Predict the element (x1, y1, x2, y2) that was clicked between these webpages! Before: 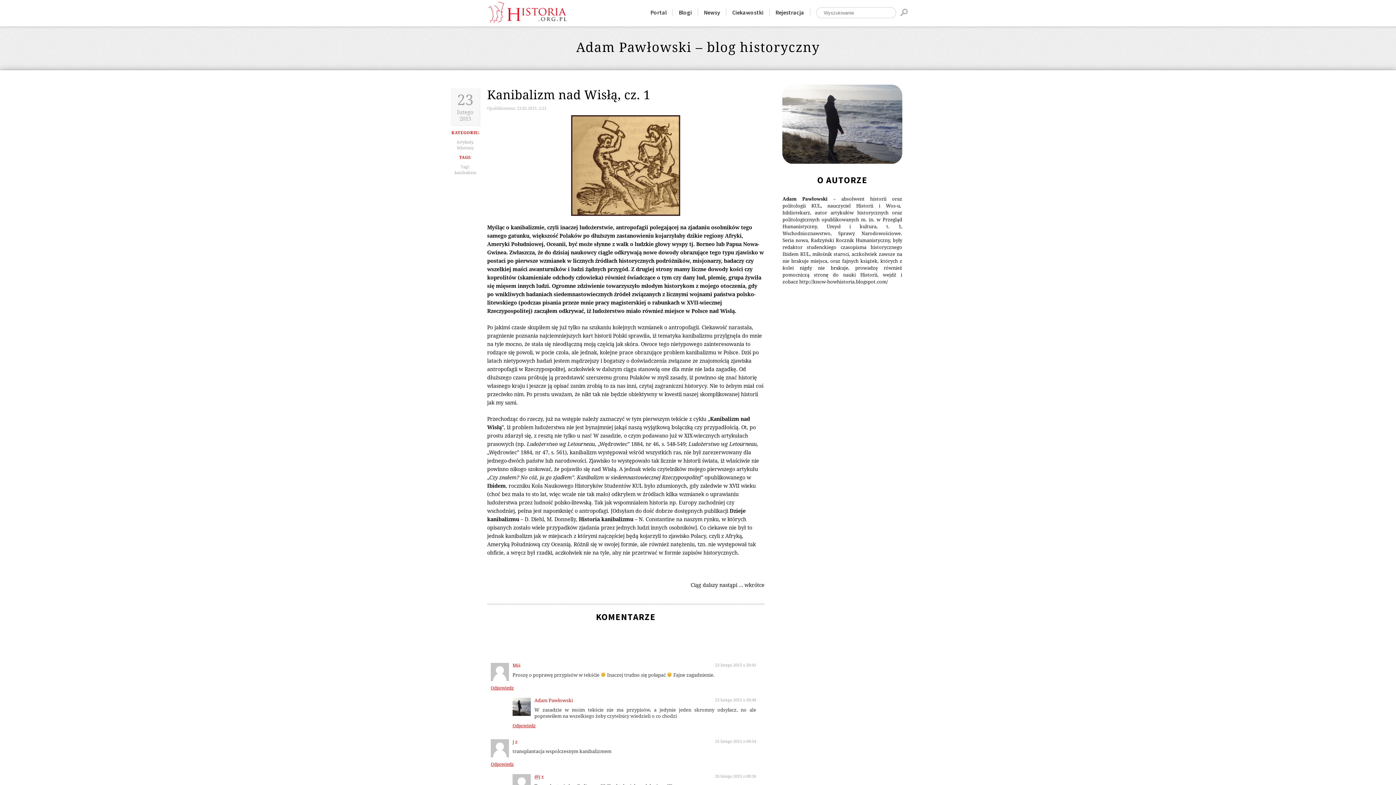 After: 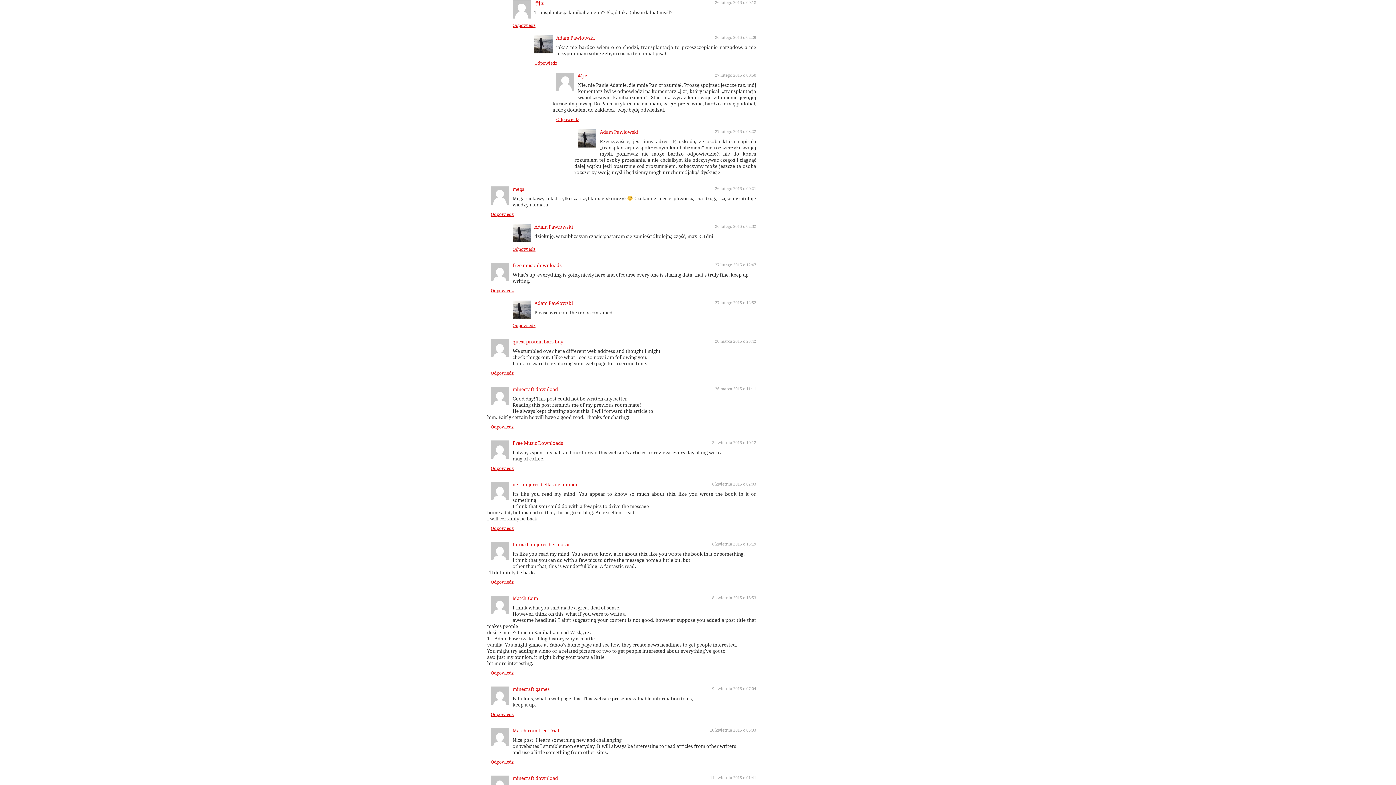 Action: label: 26 lutego 2015 o 00:18 bbox: (715, 774, 756, 779)